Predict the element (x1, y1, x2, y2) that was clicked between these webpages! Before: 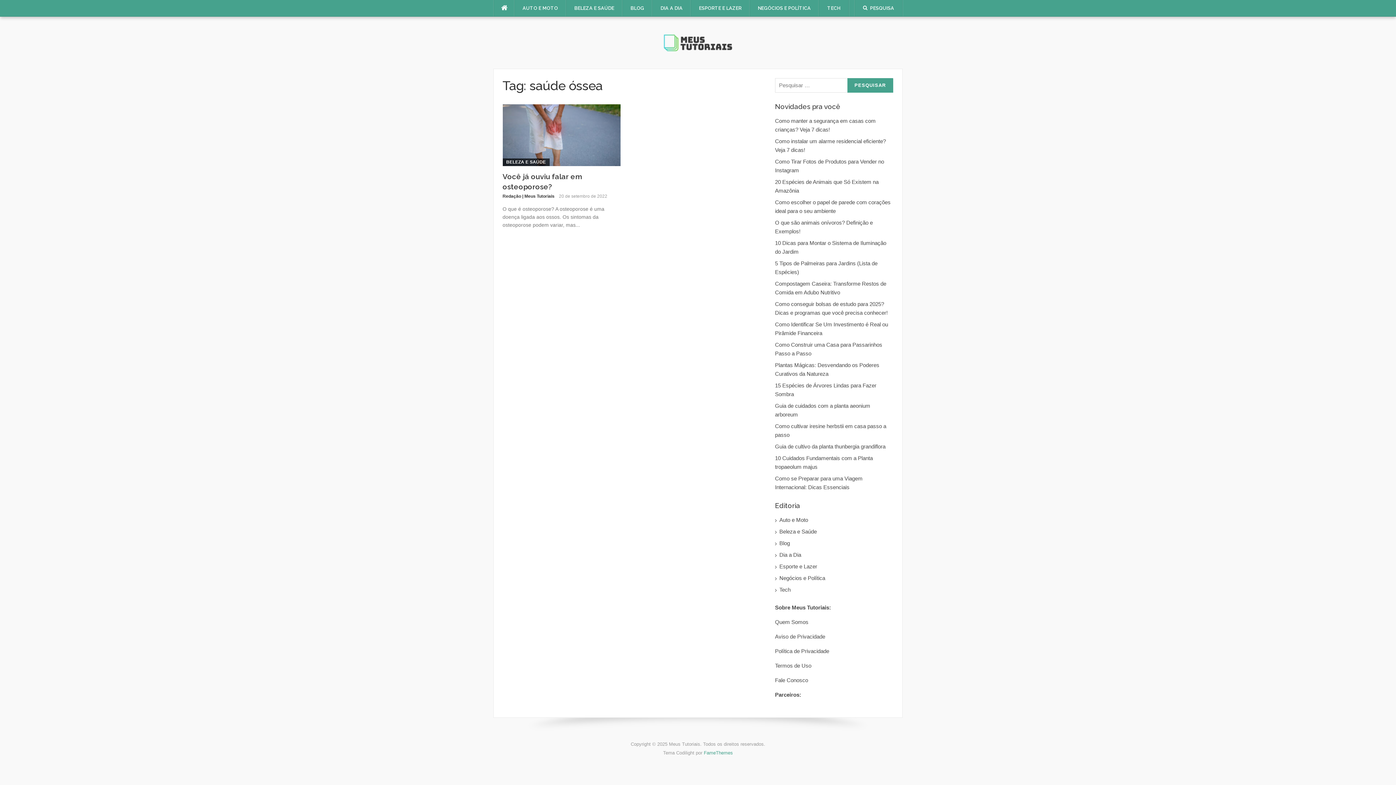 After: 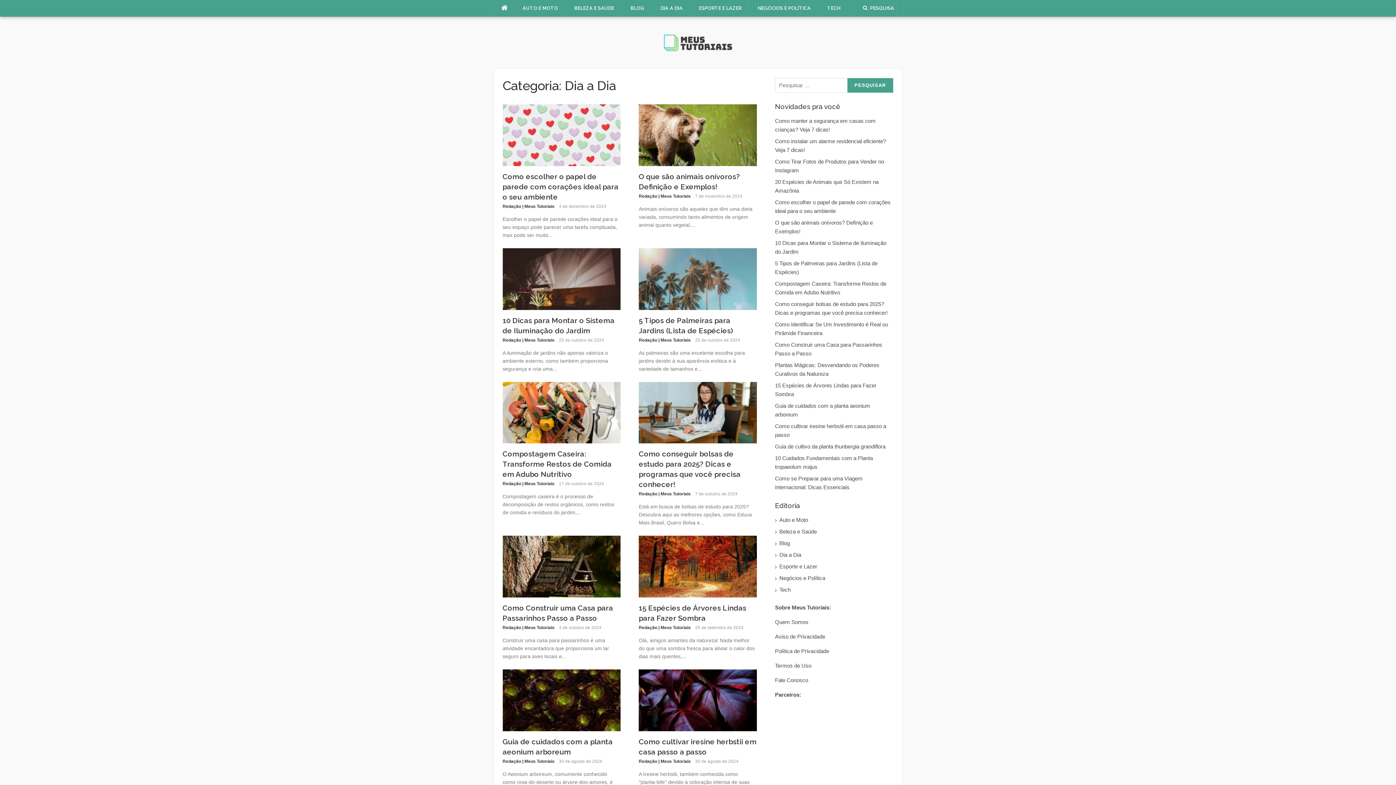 Action: bbox: (779, 550, 893, 559) label: Dia a Dia